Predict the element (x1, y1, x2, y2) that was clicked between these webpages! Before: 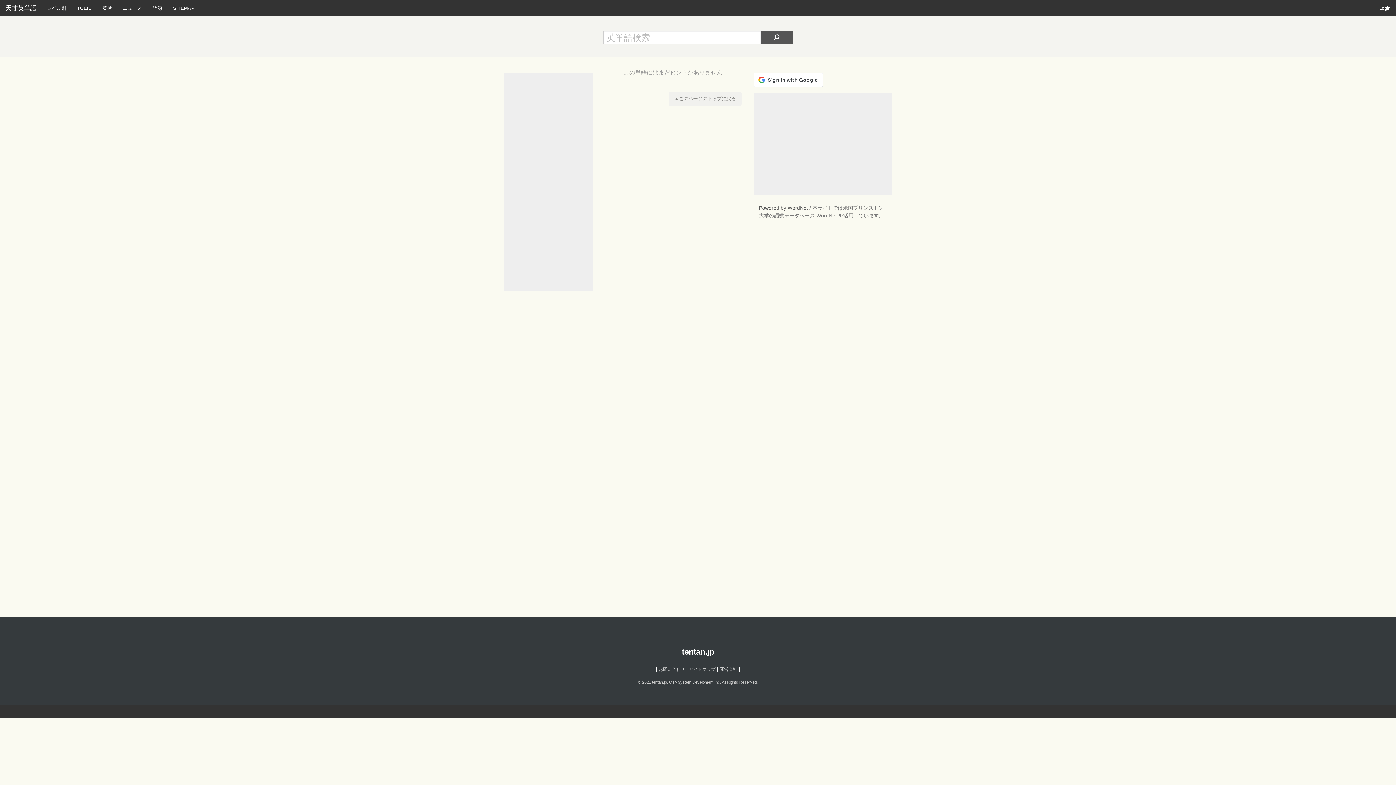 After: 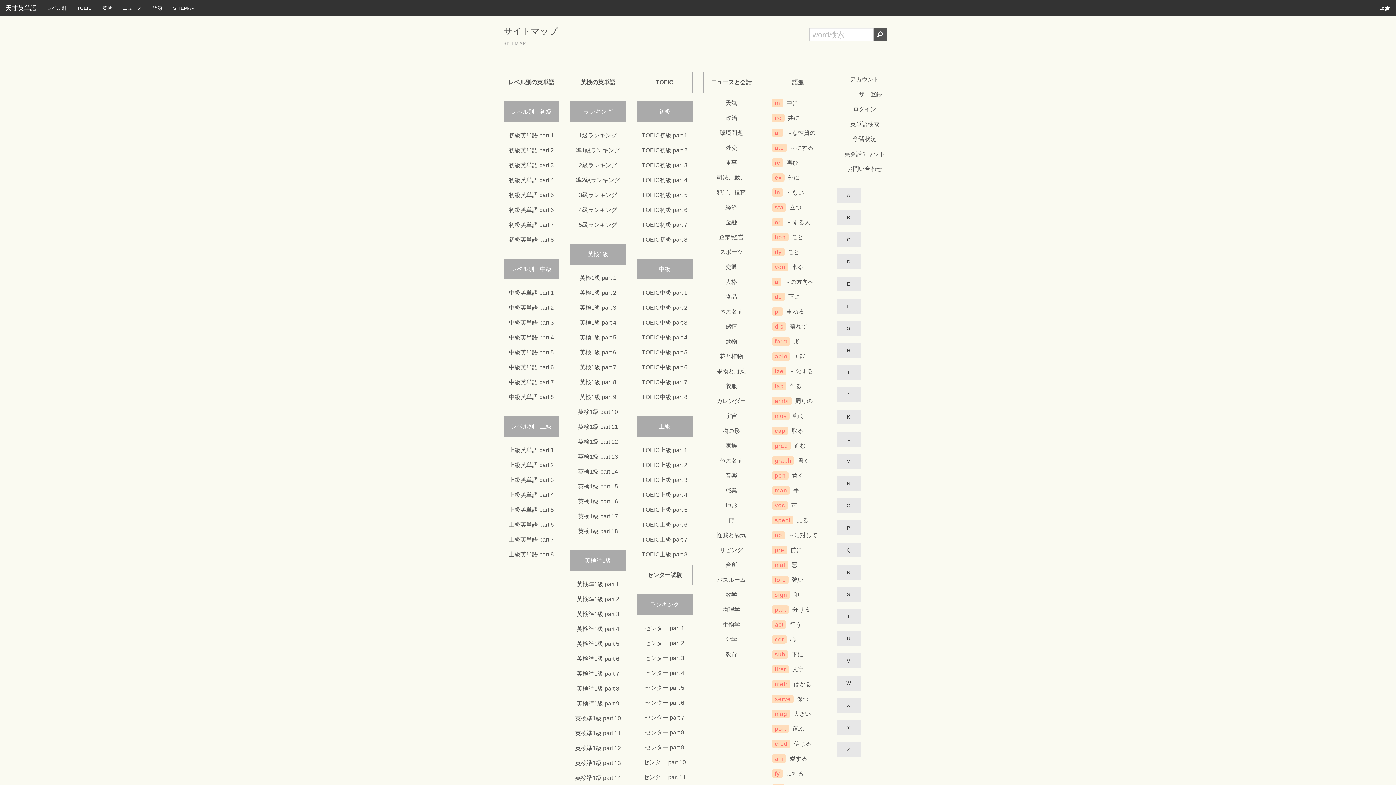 Action: bbox: (689, 667, 715, 672) label: サイトマップ